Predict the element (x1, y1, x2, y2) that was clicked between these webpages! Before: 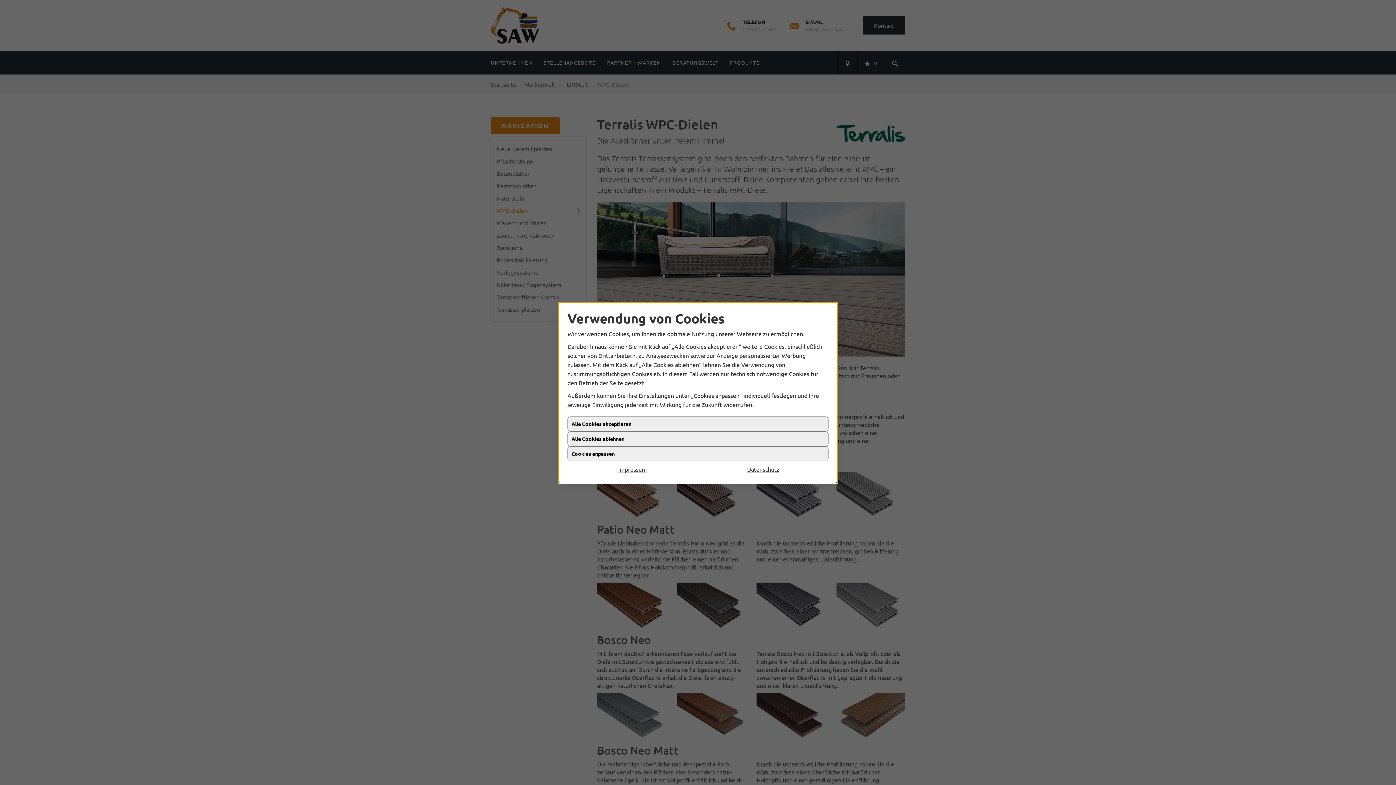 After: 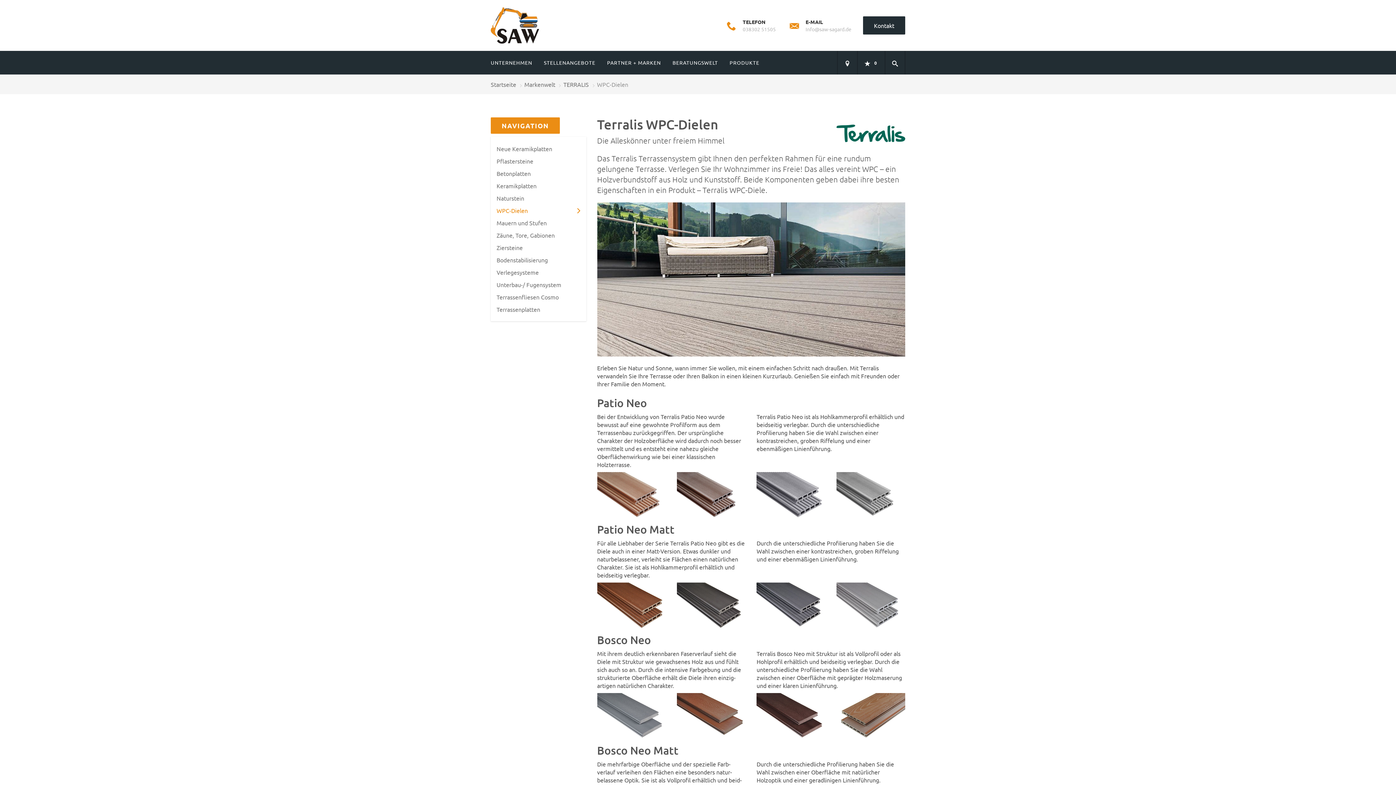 Action: label: Impressum bbox: (567, 467, 698, 476)